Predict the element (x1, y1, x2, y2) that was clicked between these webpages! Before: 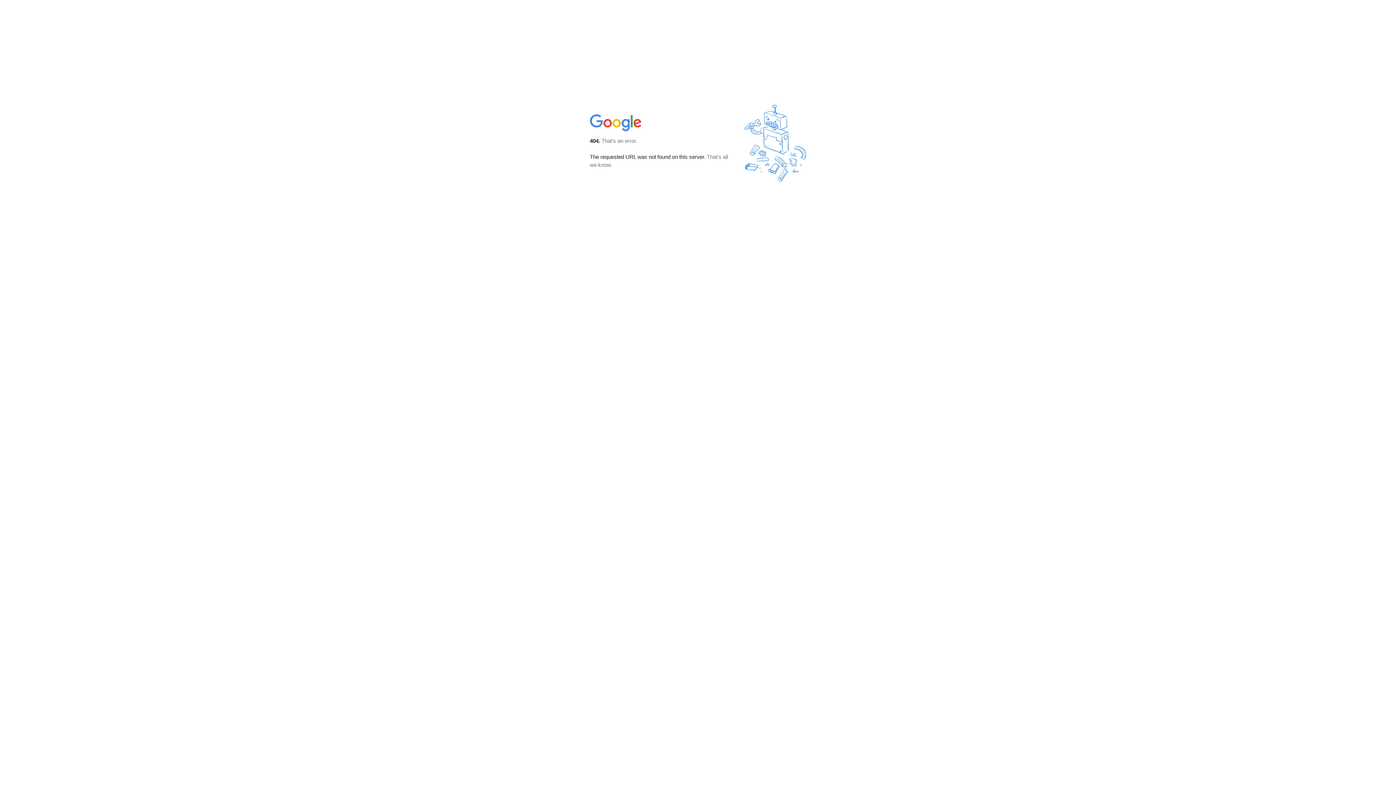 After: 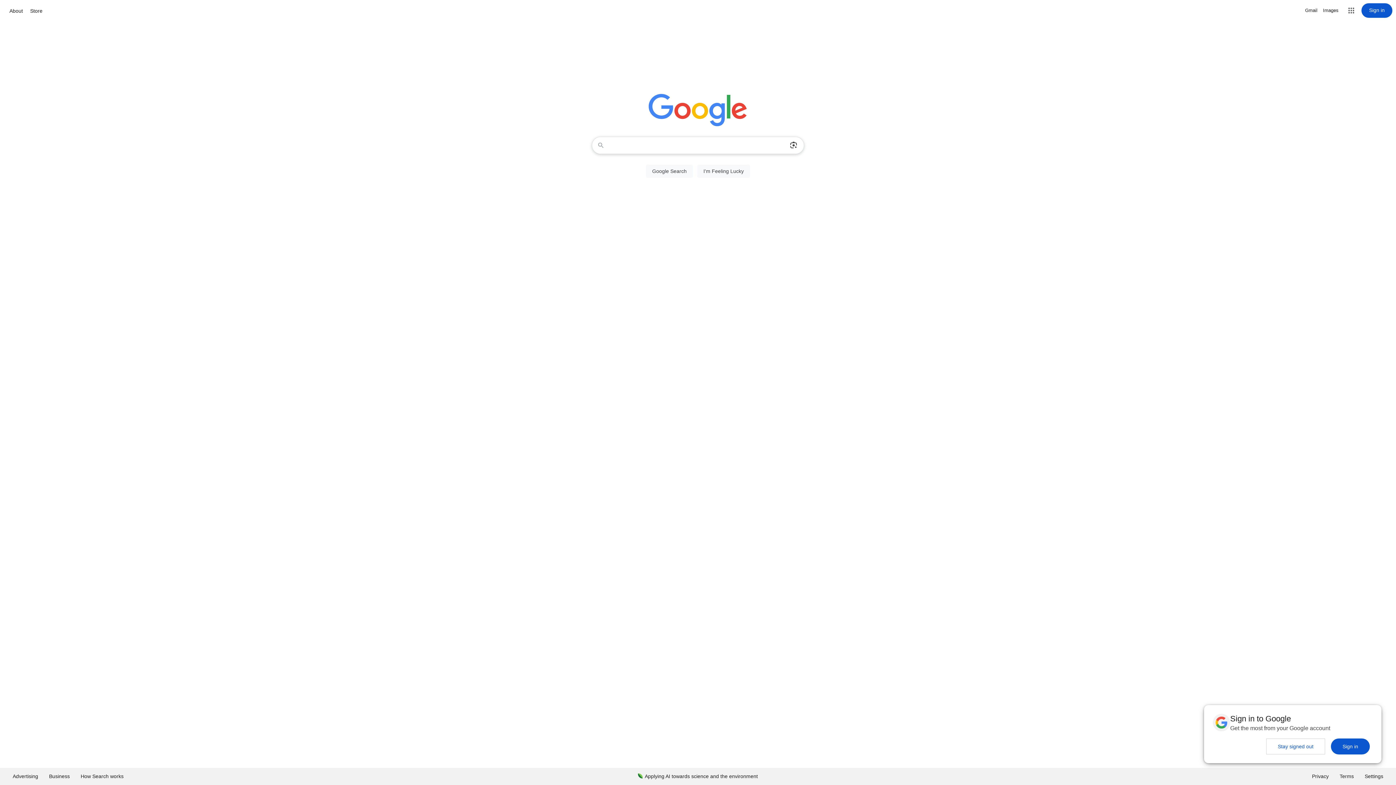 Action: bbox: (590, 127, 642, 134)